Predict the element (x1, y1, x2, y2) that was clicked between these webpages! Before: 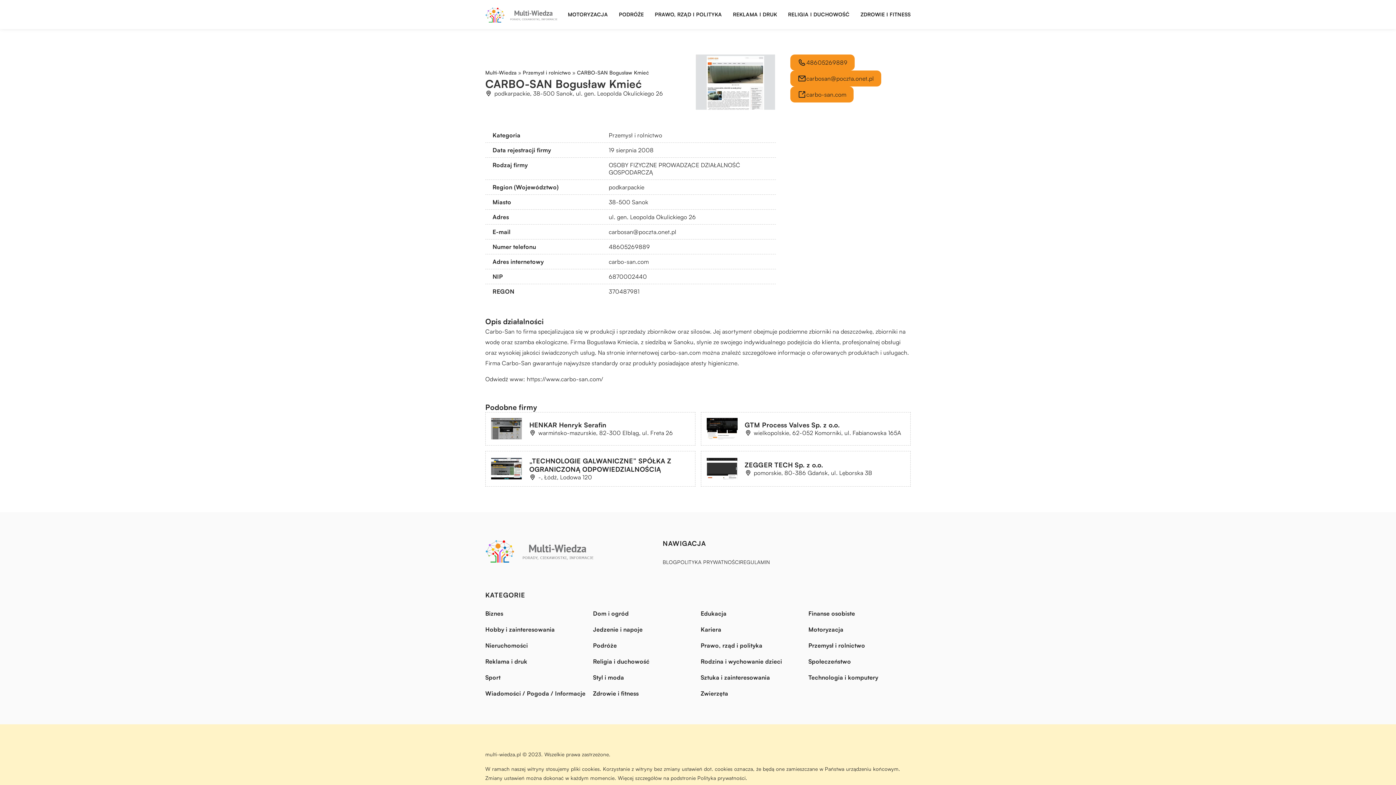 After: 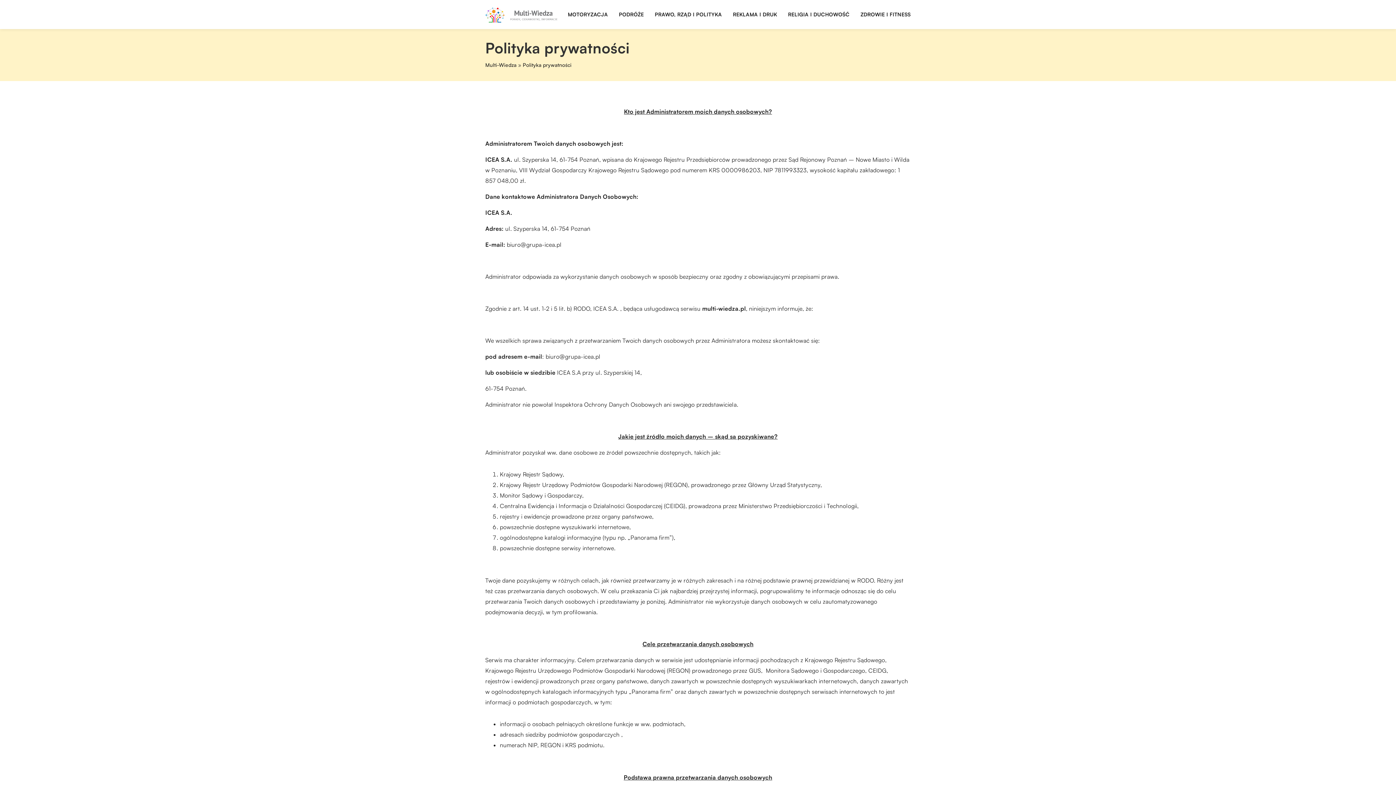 Action: label: Polityka prywatności bbox: (697, 775, 745, 781)